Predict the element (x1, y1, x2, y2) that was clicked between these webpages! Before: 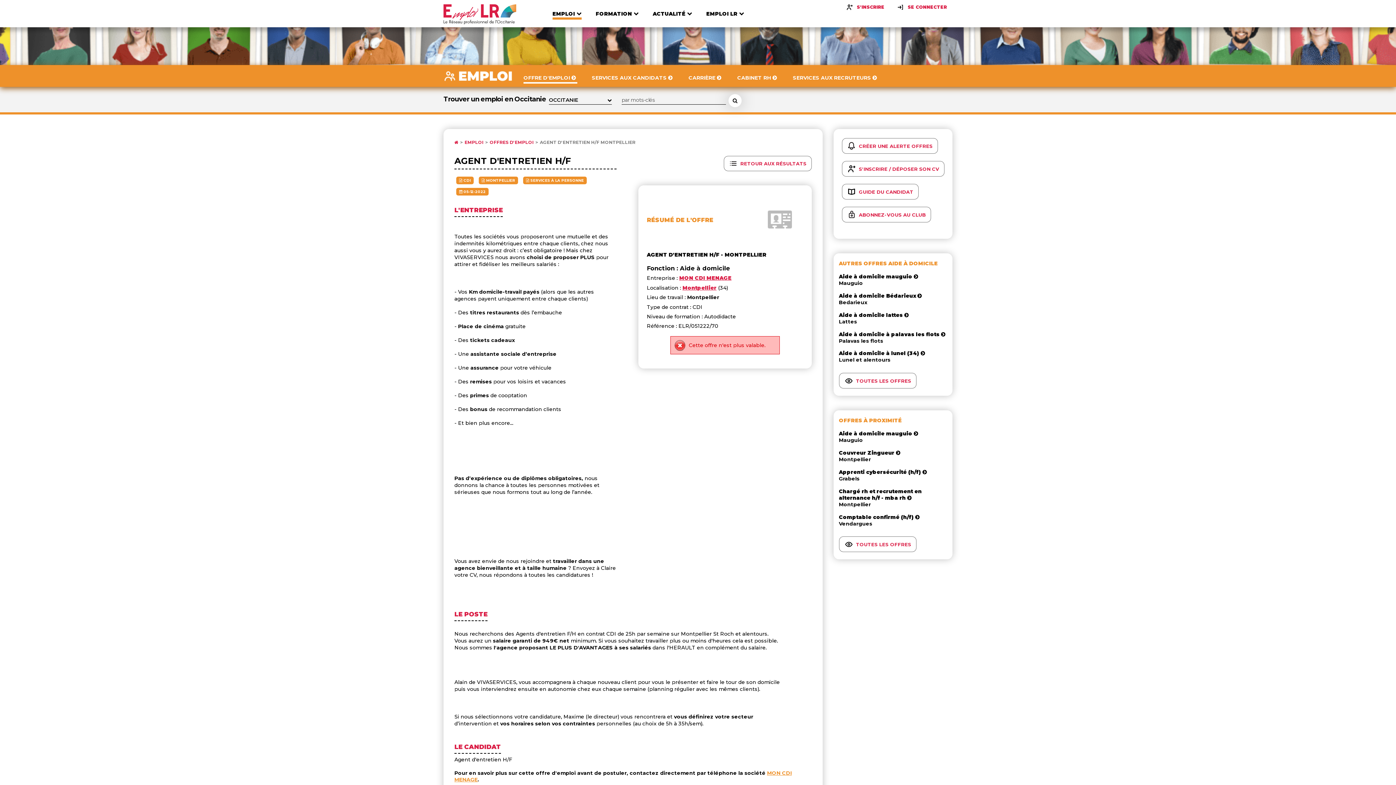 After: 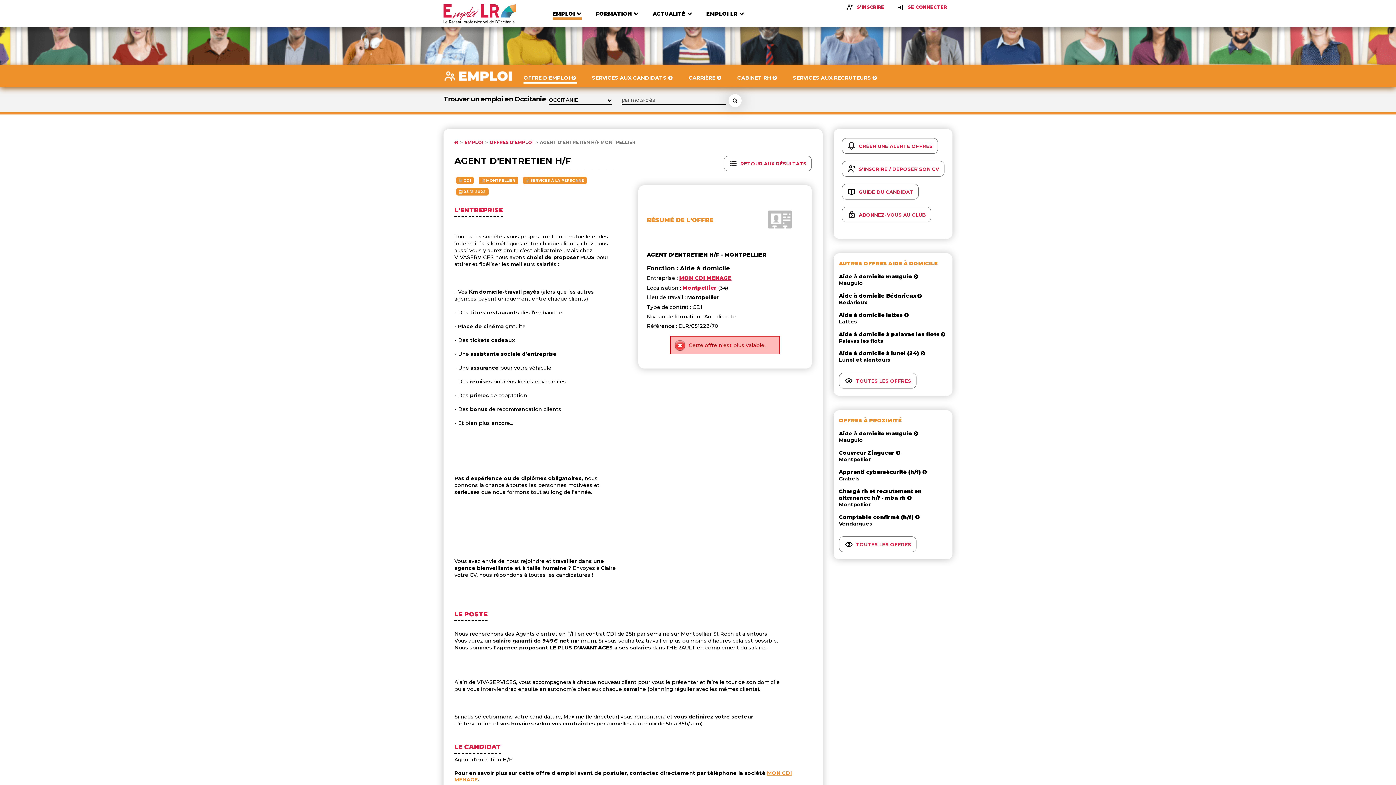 Action: bbox: (454, 204, 502, 217) label: L'ENTREPRISE